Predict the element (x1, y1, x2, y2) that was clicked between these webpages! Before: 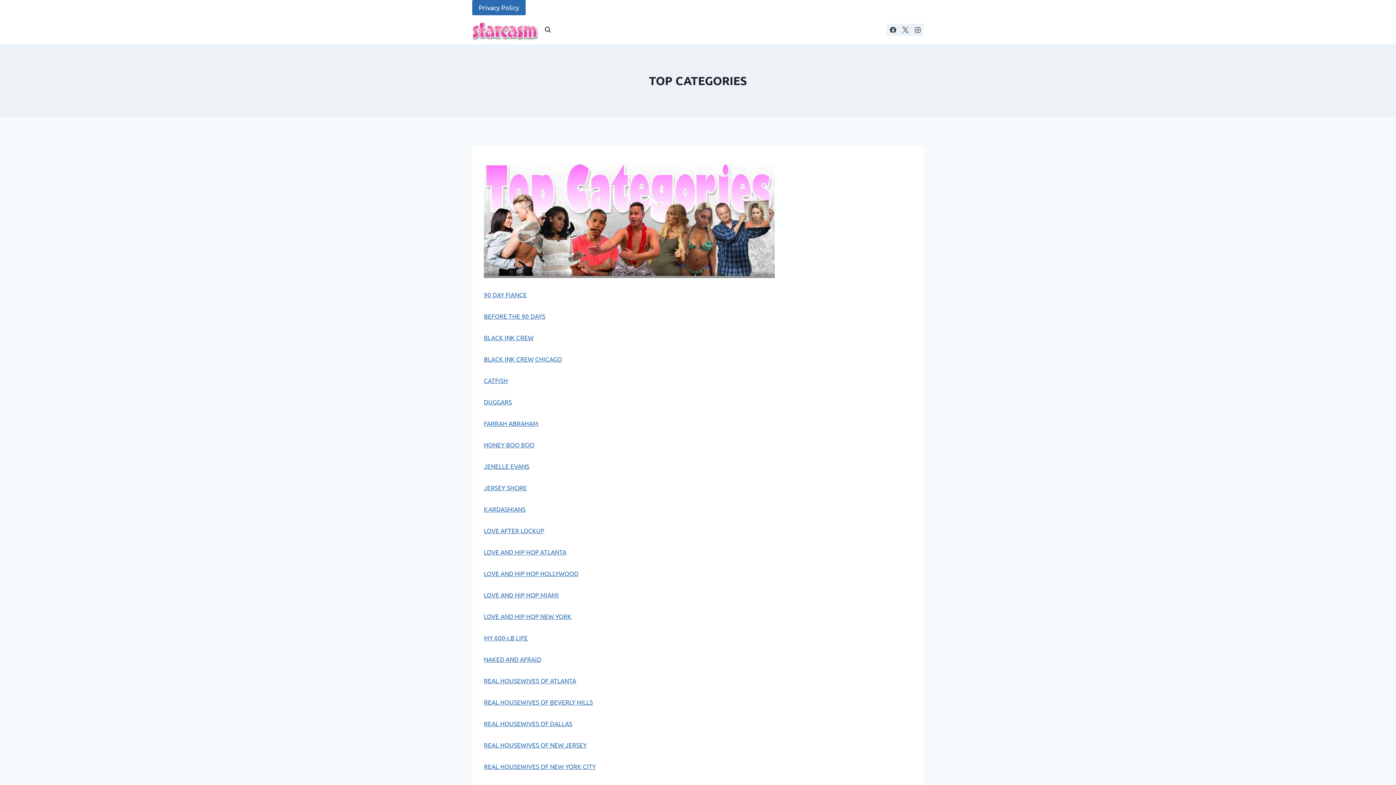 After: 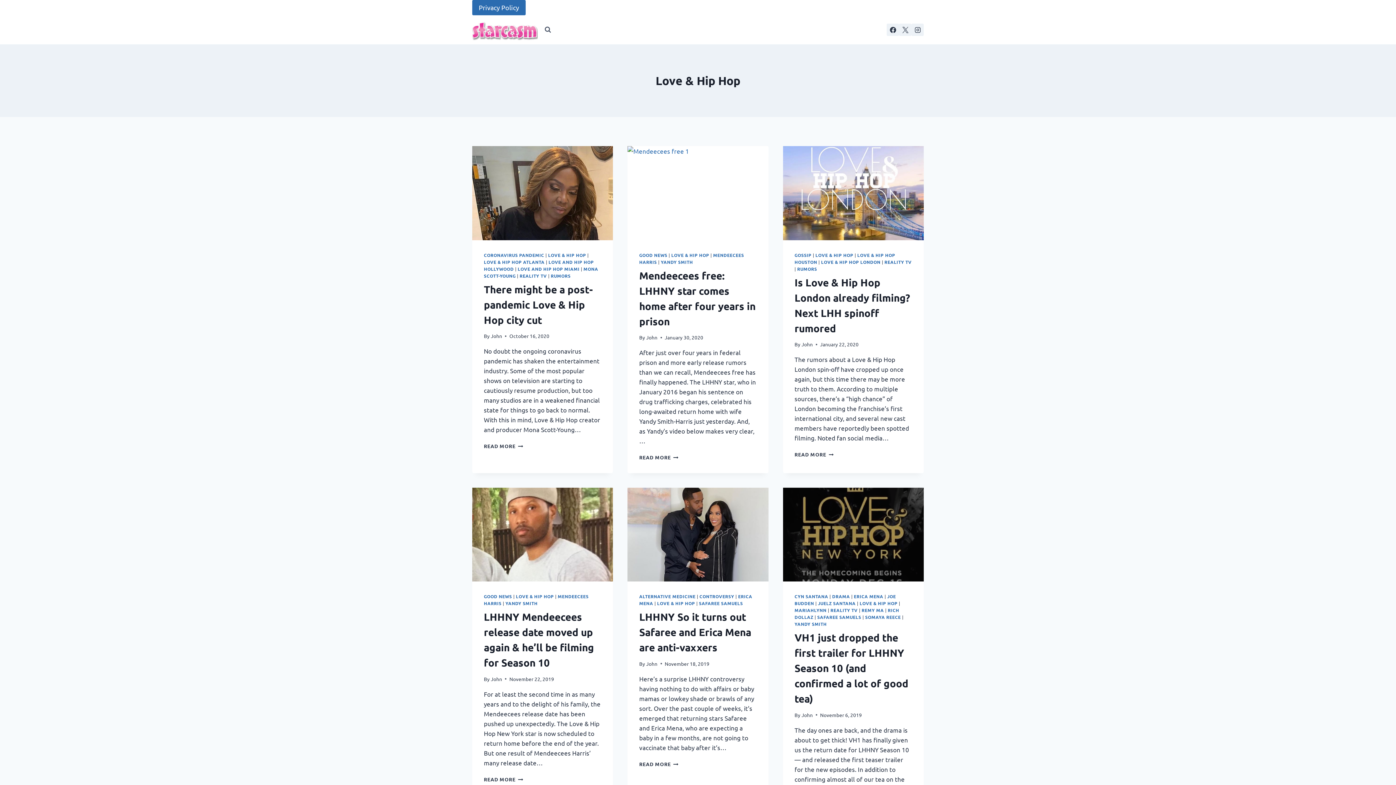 Action: bbox: (484, 612, 571, 620) label: LOVE AND HIP HOP NEW YORK